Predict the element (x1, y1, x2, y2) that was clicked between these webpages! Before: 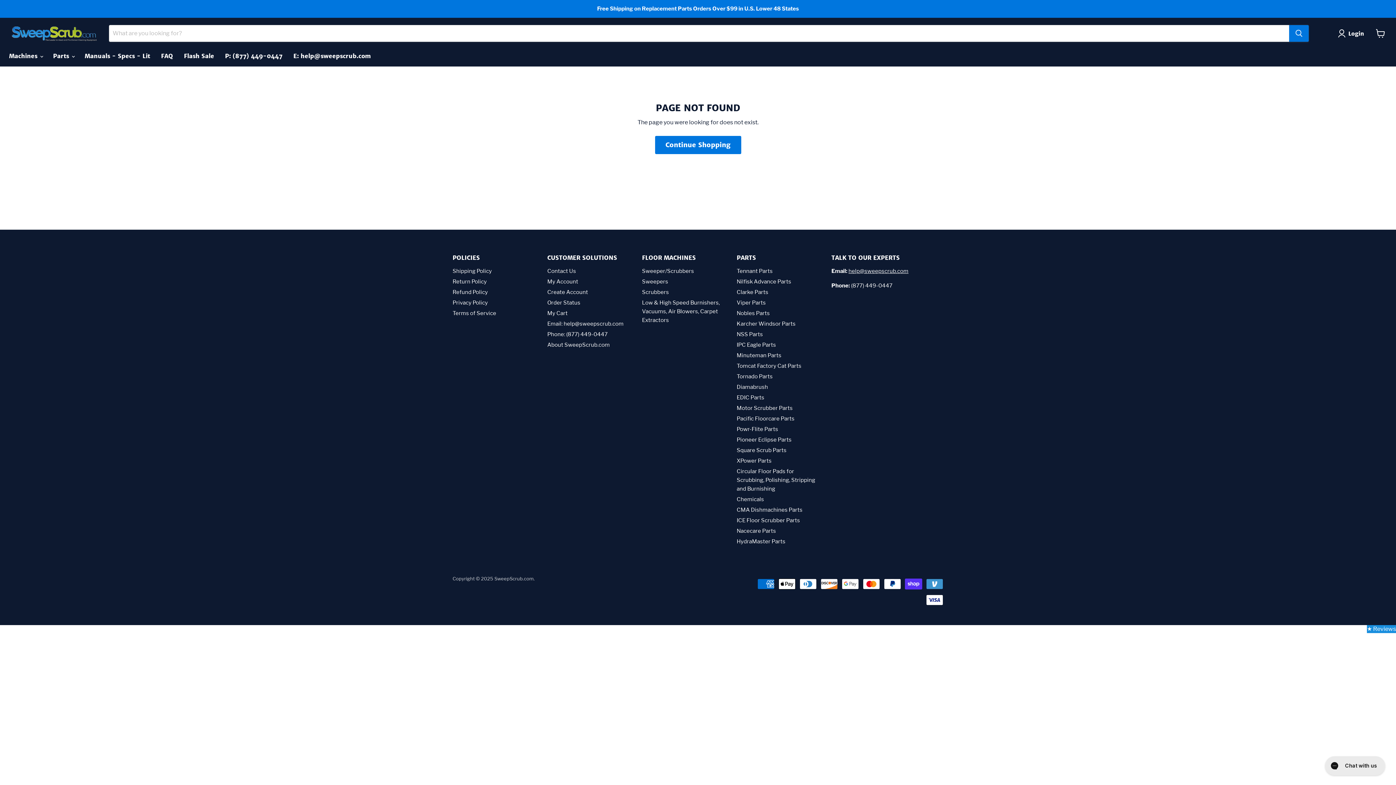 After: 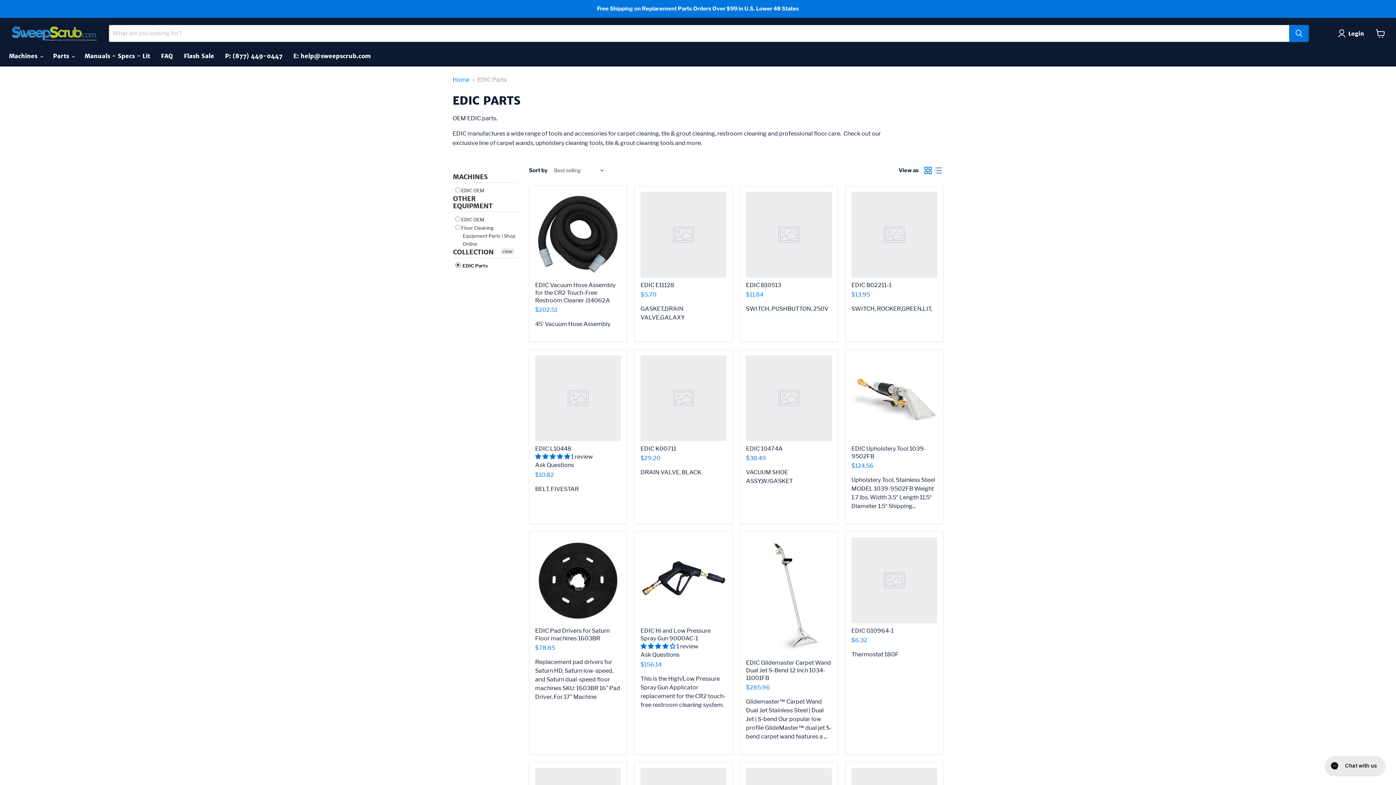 Action: bbox: (736, 394, 764, 401) label: EDIC Parts